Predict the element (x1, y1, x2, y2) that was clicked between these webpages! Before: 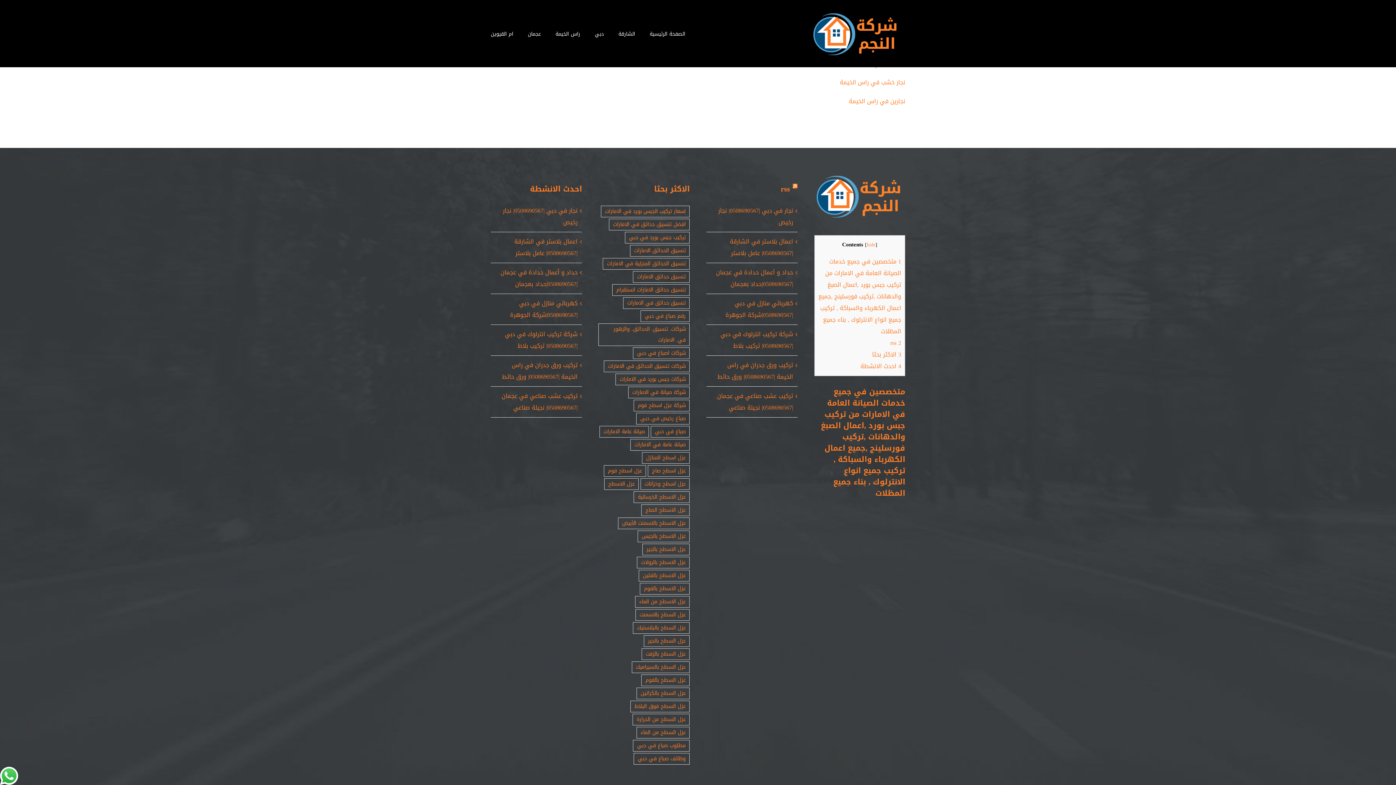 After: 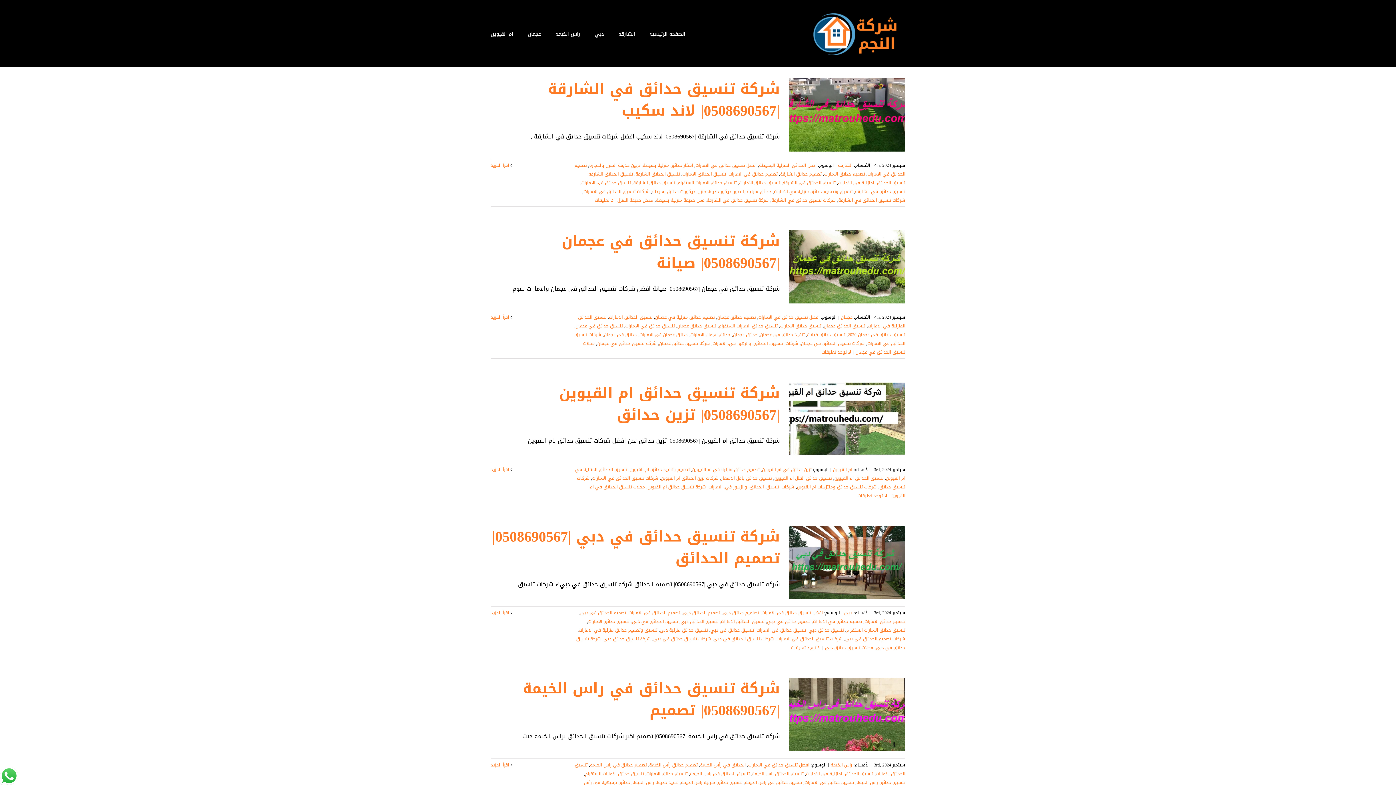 Action: bbox: (604, 360, 689, 372) label: شركات تنسيق الحدائق في الامارات (5 عناصر)